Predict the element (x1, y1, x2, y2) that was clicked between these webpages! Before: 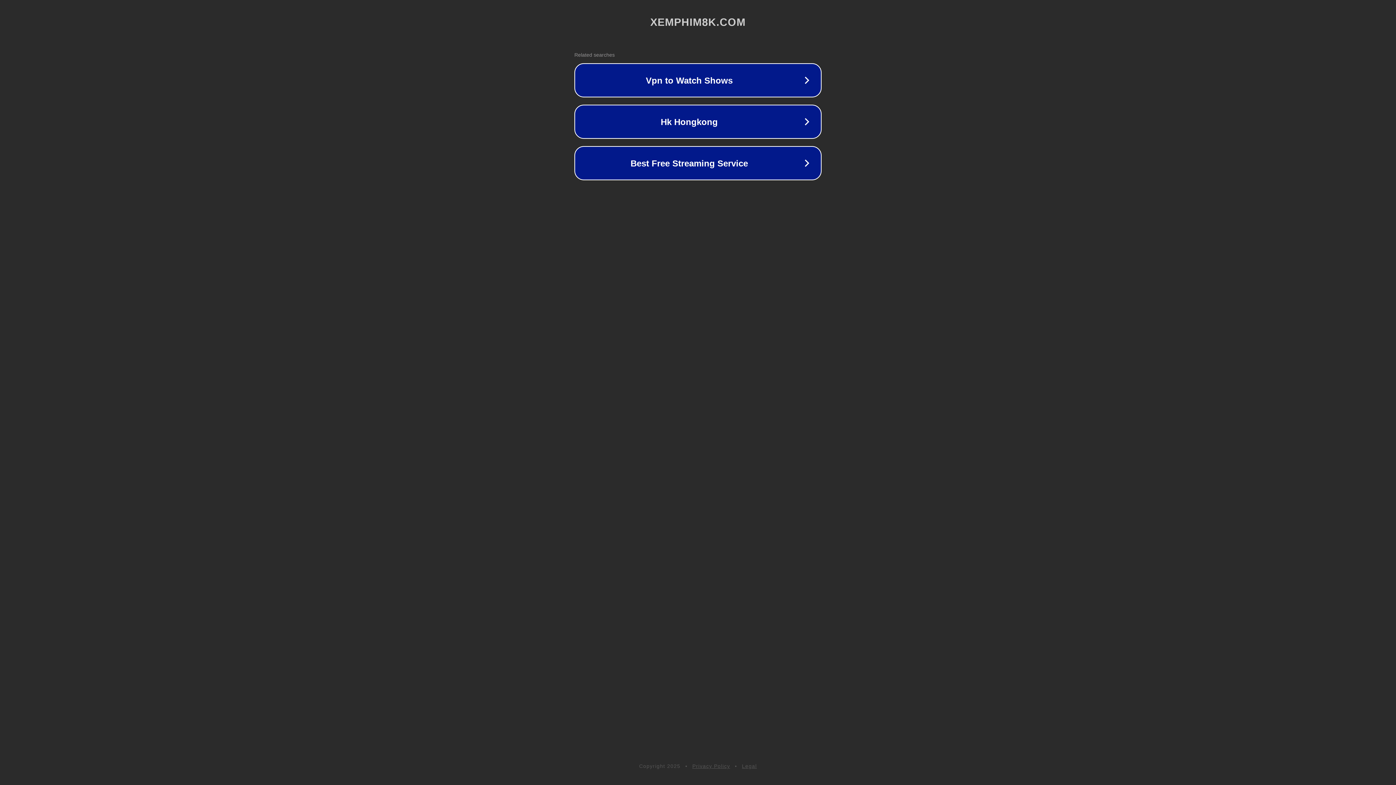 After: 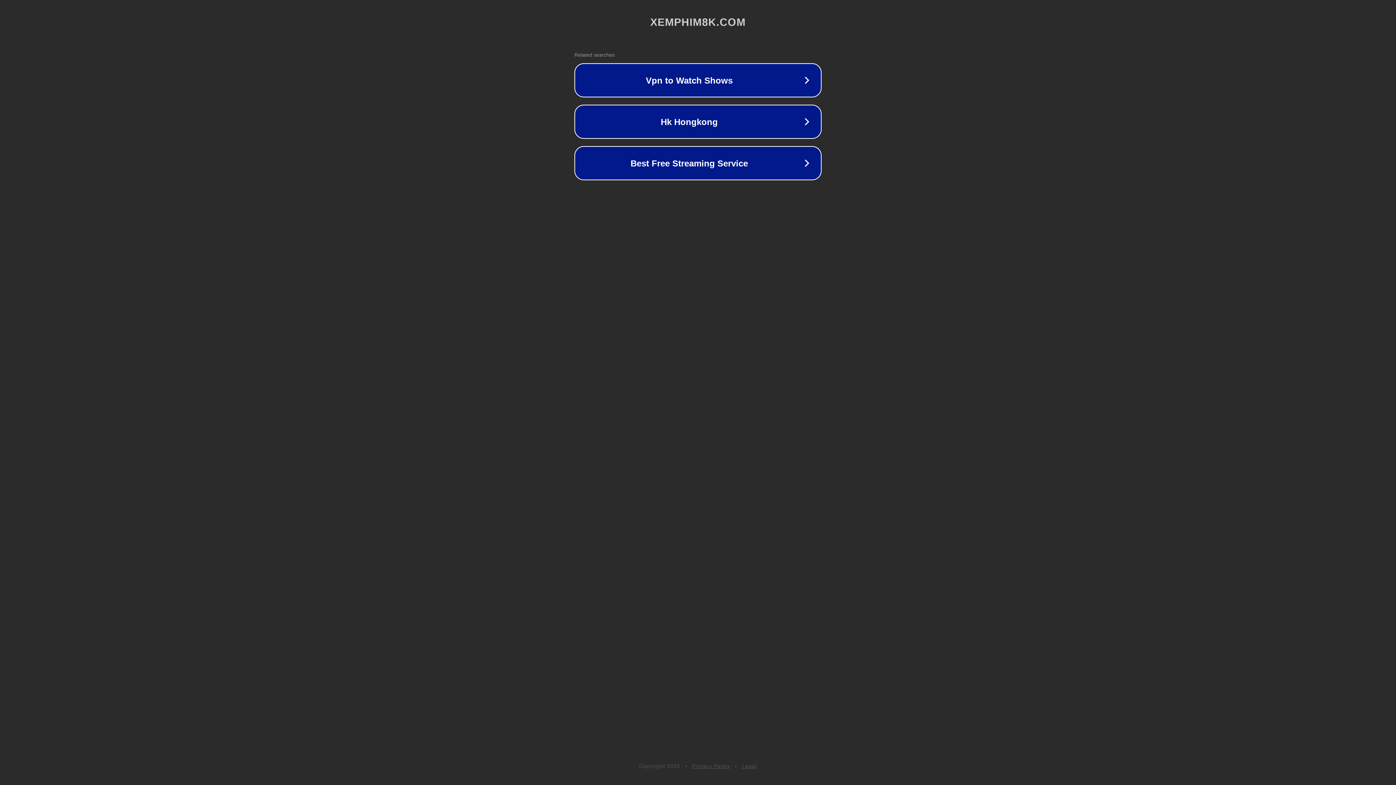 Action: bbox: (692, 763, 730, 769) label: Privacy Policy